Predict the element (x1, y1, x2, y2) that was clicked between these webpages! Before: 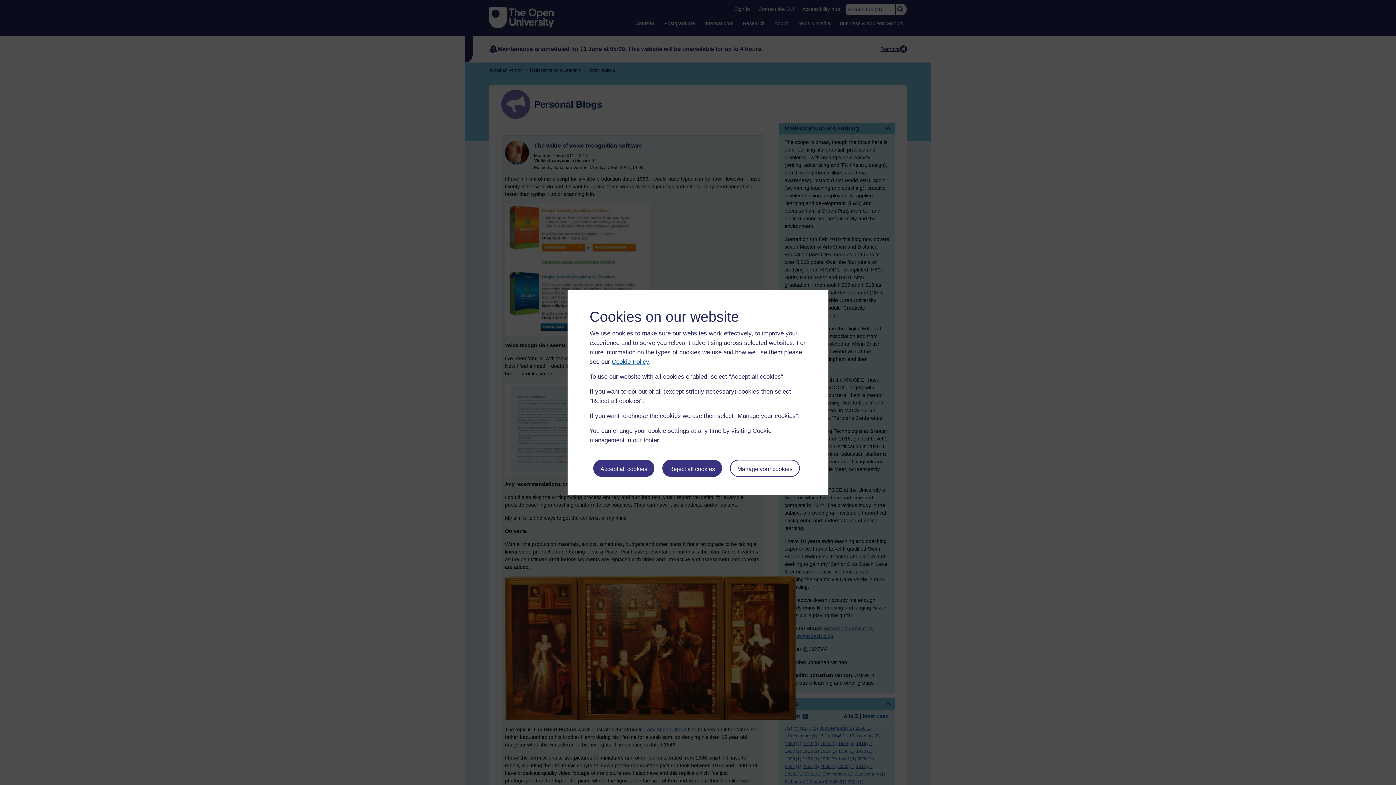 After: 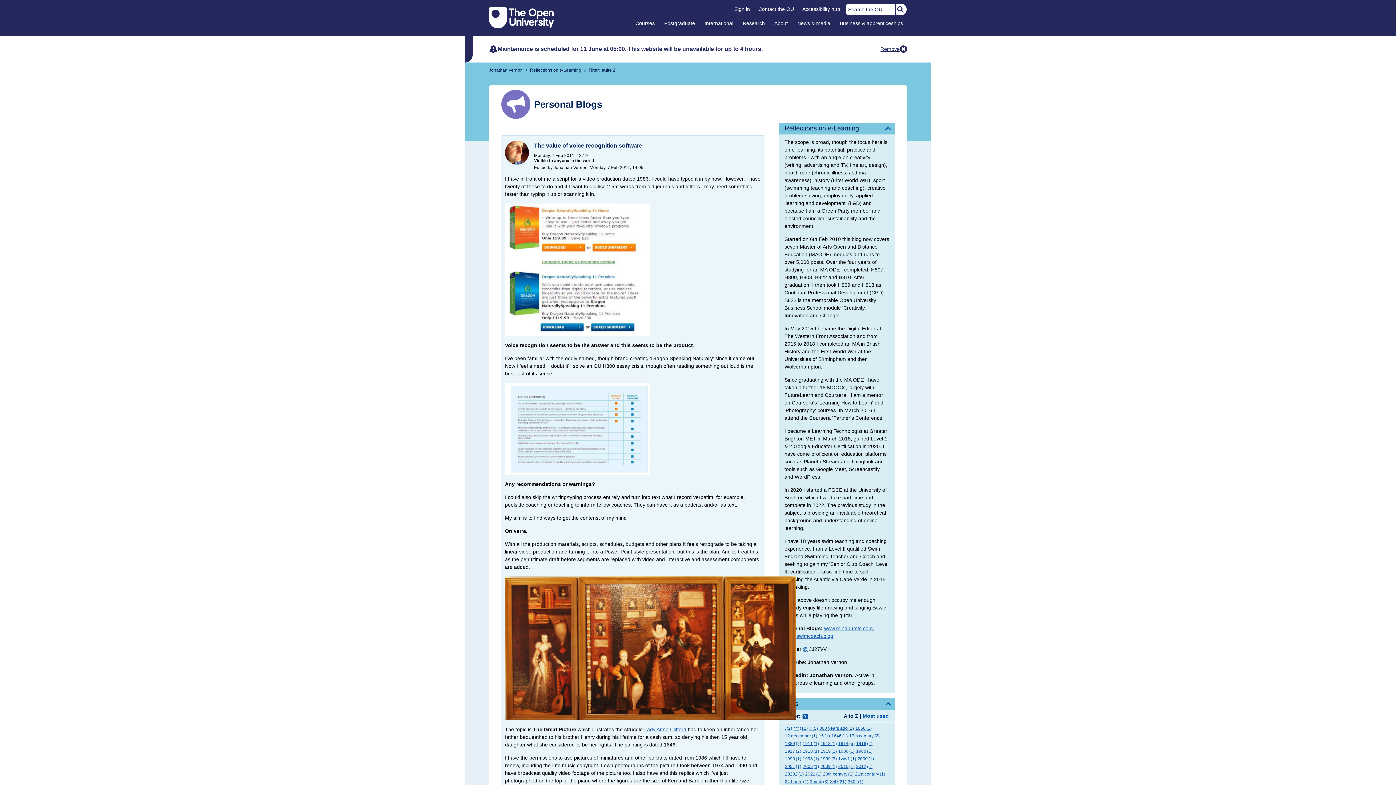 Action: bbox: (662, 459, 722, 476) label: Reject all cookies